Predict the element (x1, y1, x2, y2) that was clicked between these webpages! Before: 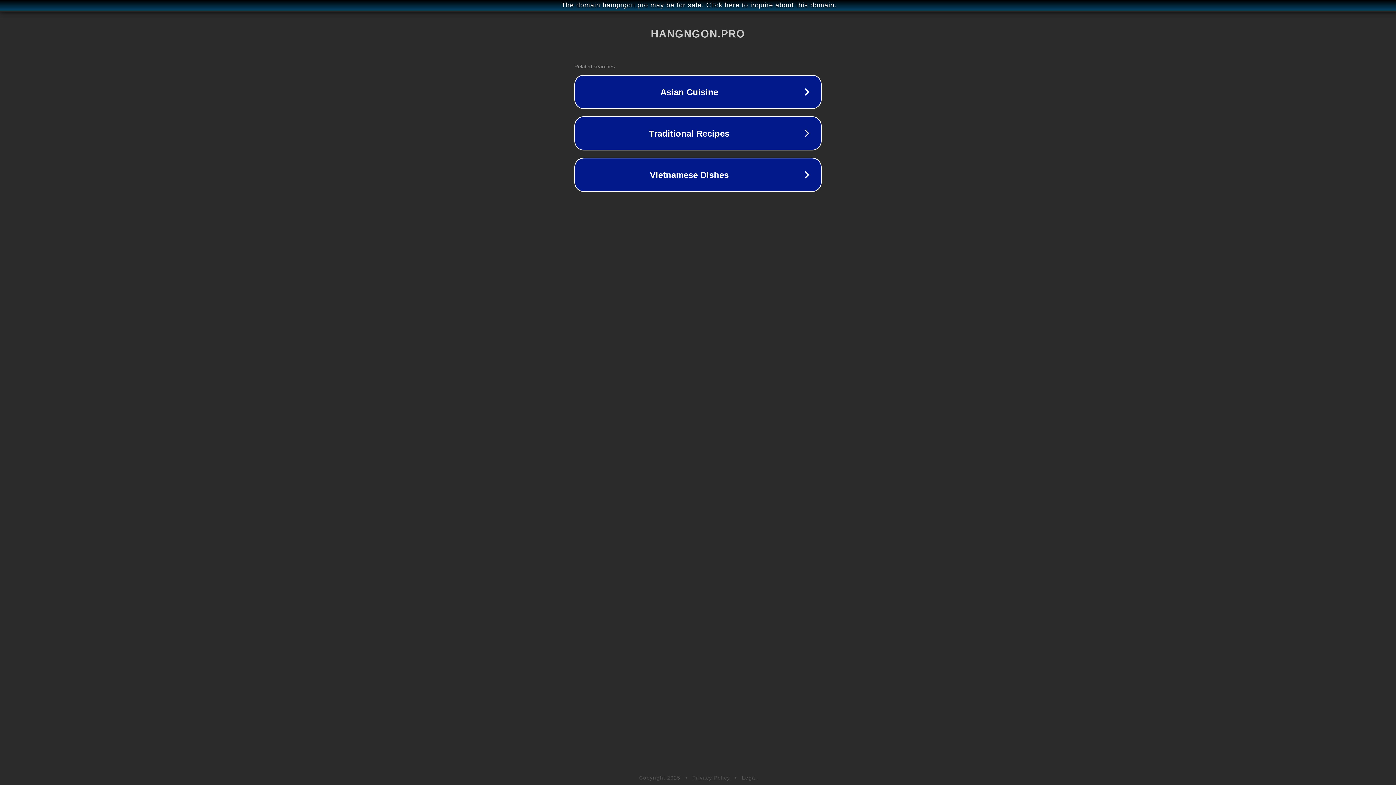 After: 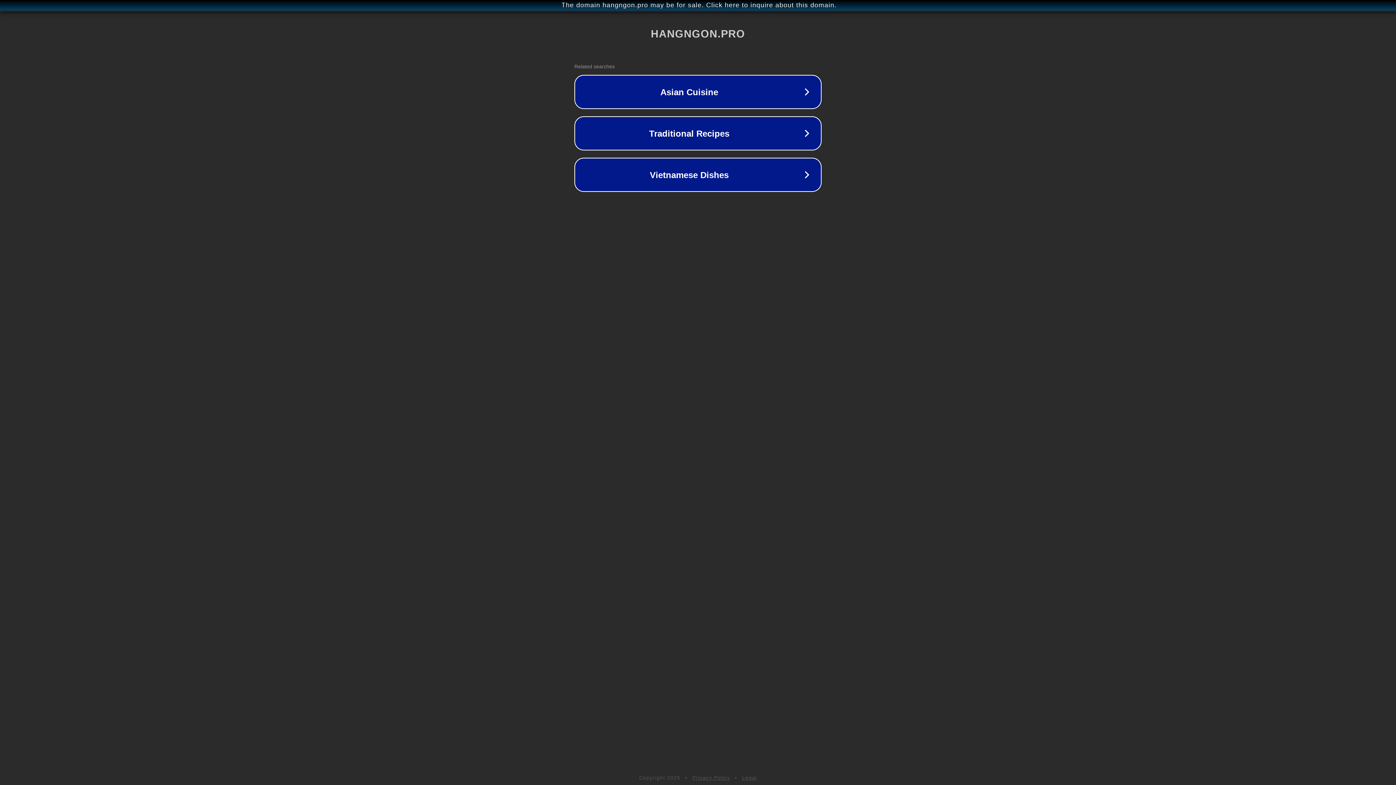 Action: label: Privacy Policy bbox: (692, 775, 730, 781)